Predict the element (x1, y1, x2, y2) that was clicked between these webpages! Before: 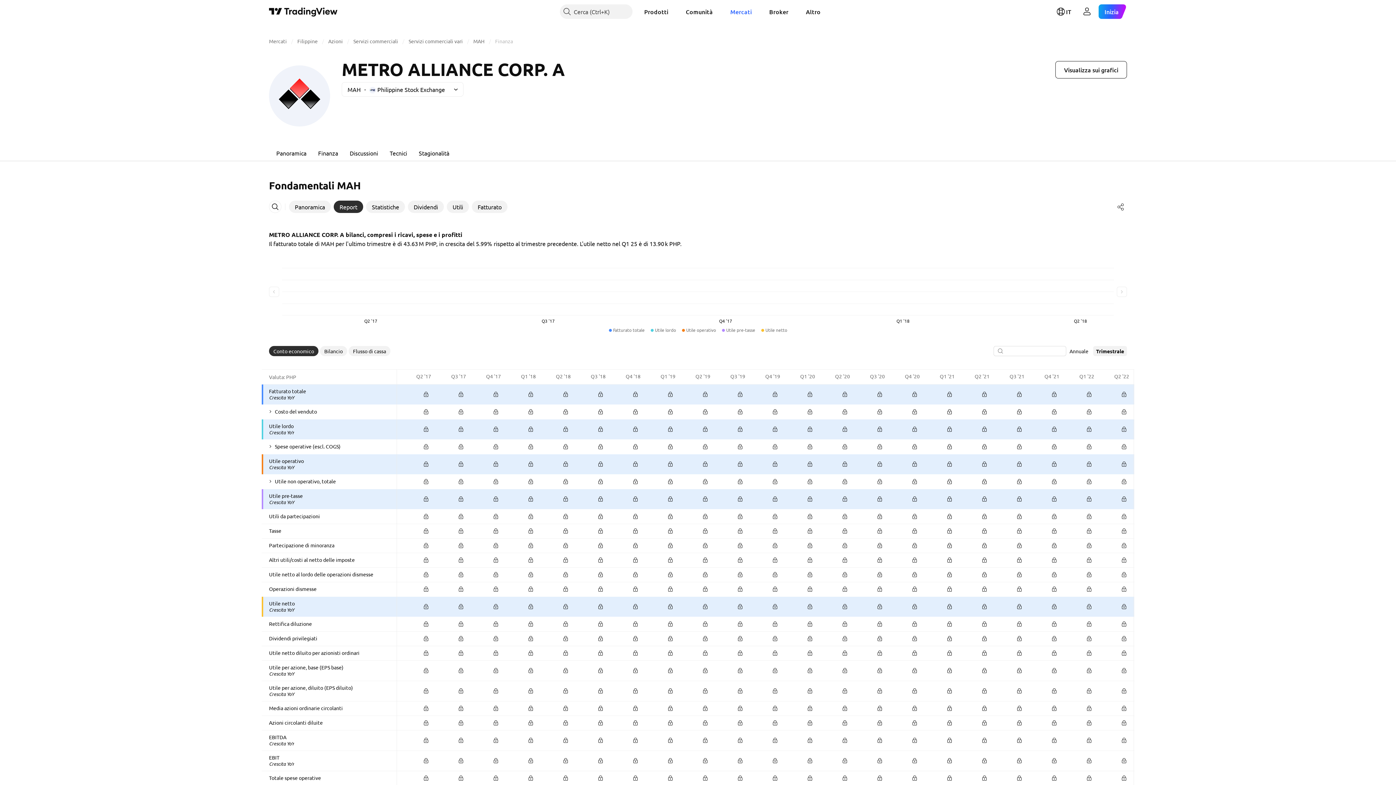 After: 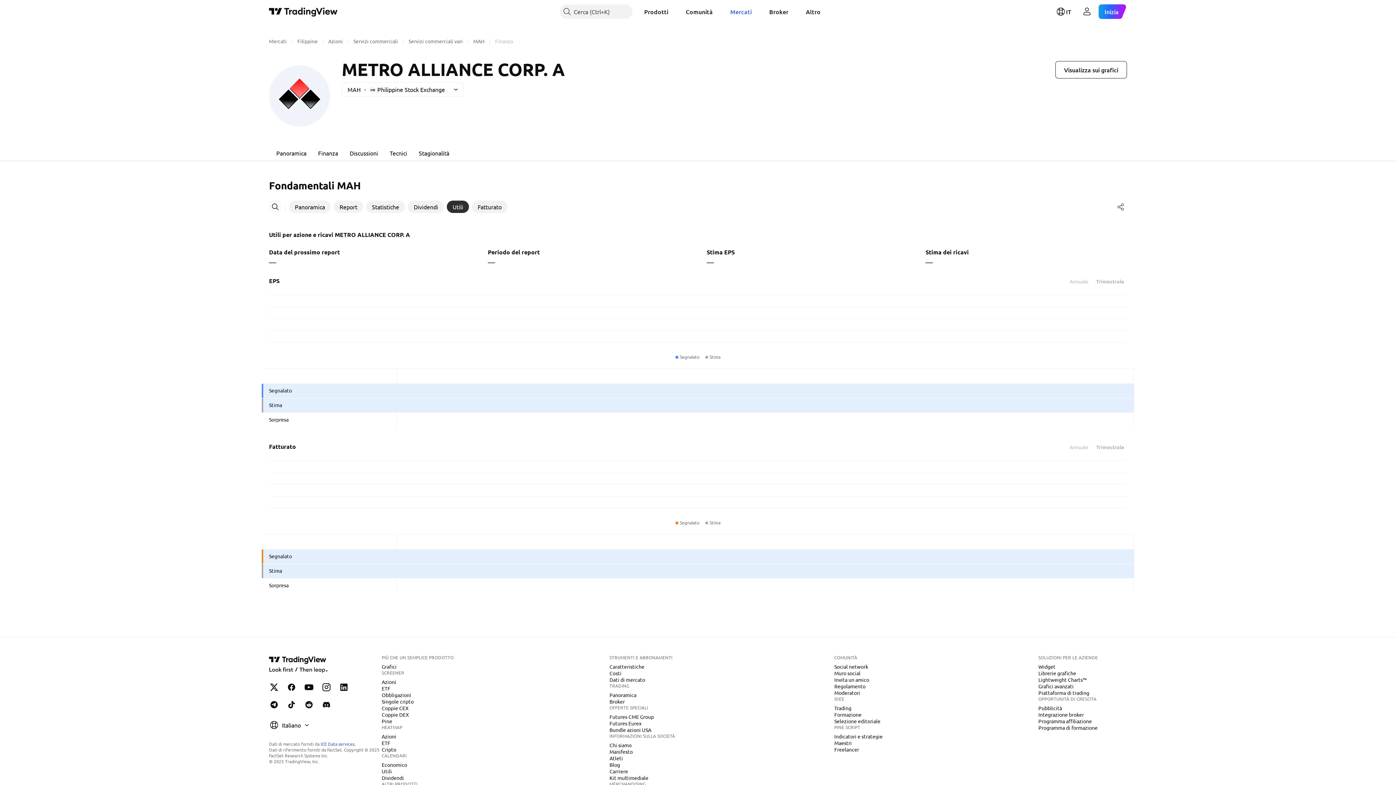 Action: bbox: (446, 200, 469, 213) label: Utili